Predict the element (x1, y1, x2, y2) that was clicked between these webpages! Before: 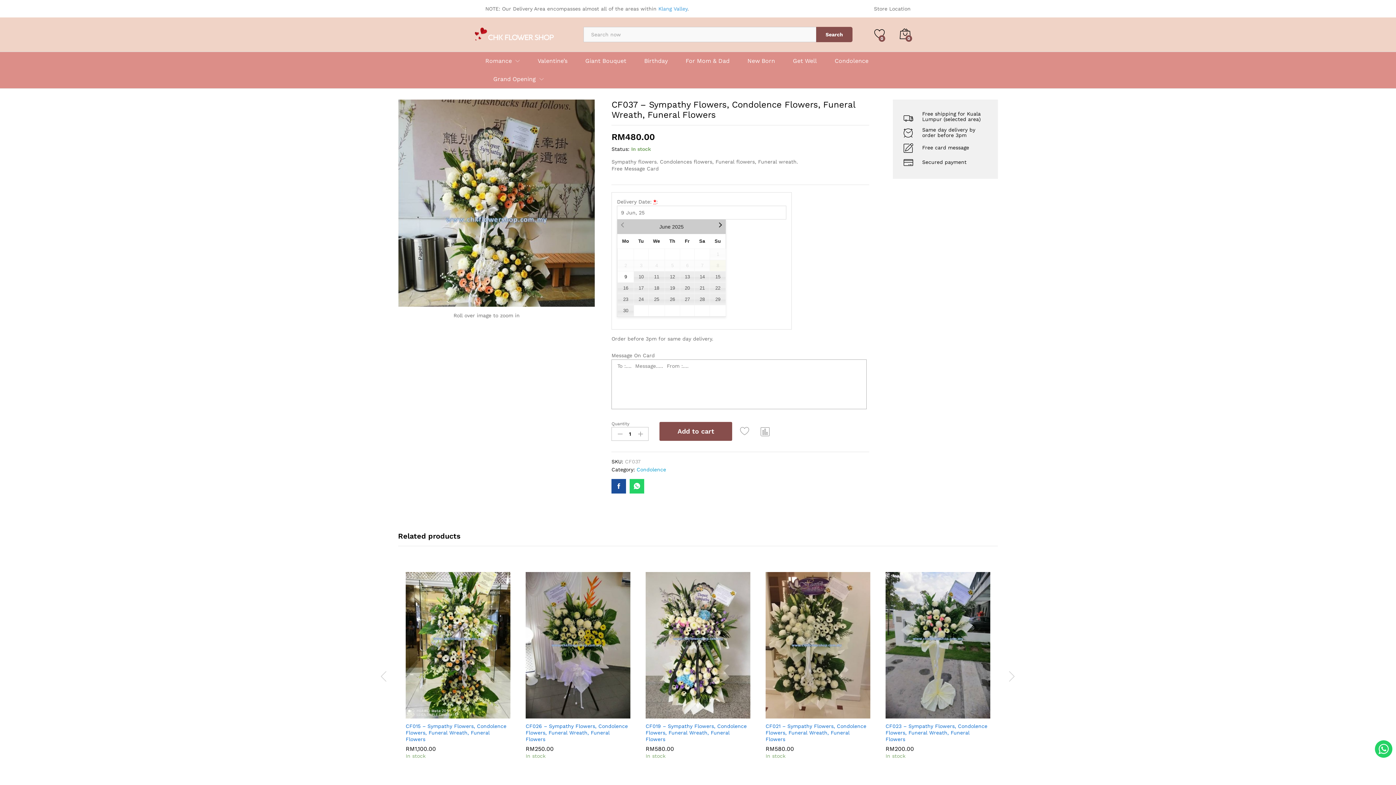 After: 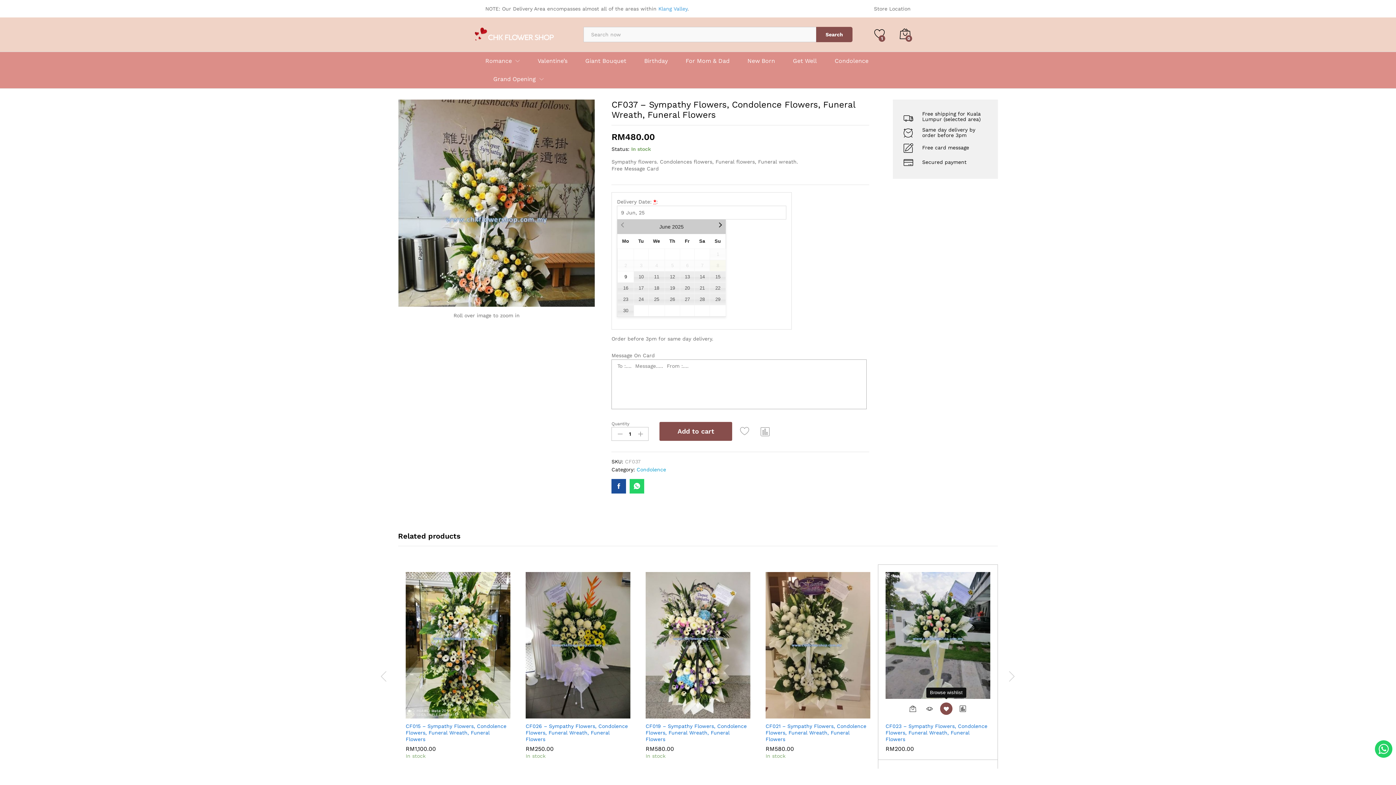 Action: bbox: (940, 708, 952, 720)